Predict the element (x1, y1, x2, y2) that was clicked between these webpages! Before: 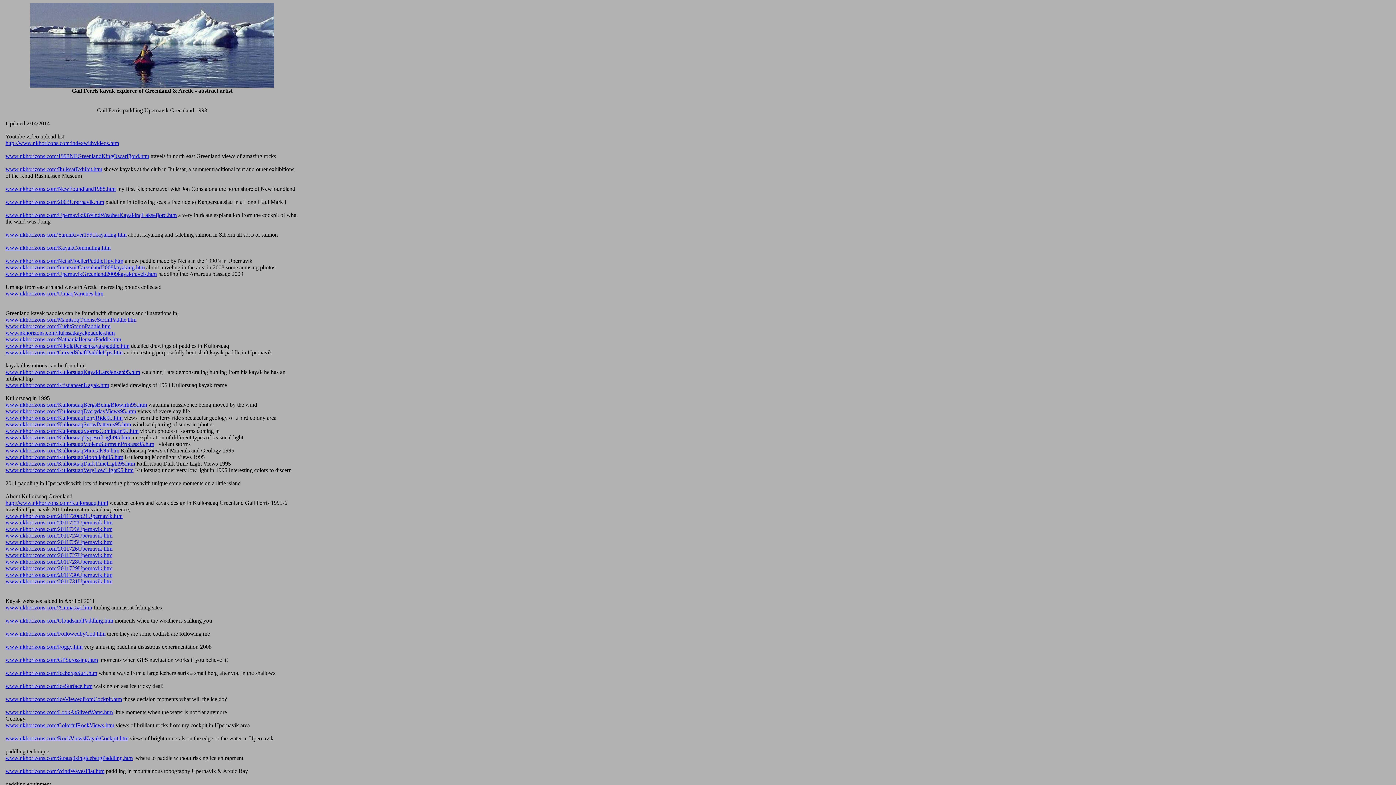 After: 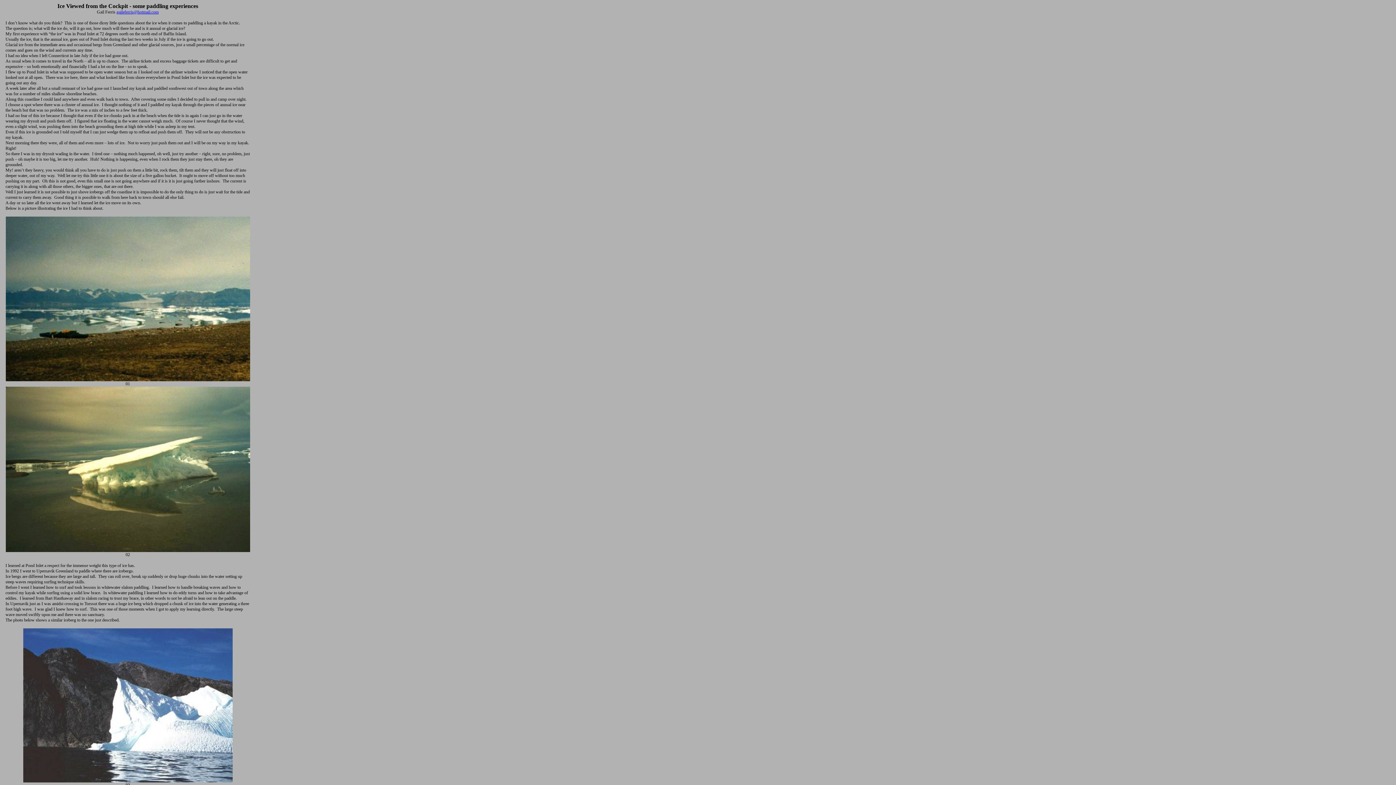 Action: bbox: (5, 696, 121, 702) label: www.nkhorizons.com/IceViewedfromCockpit.htm